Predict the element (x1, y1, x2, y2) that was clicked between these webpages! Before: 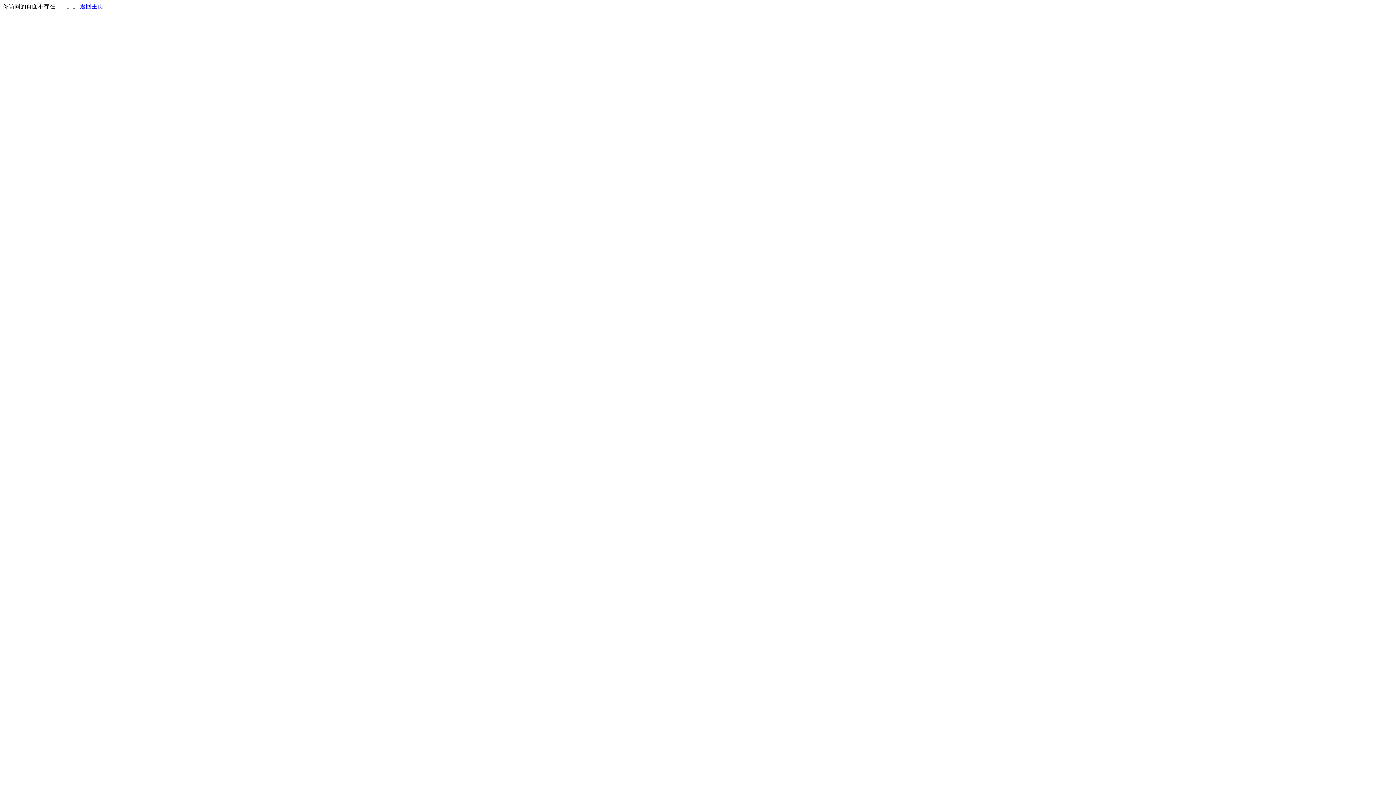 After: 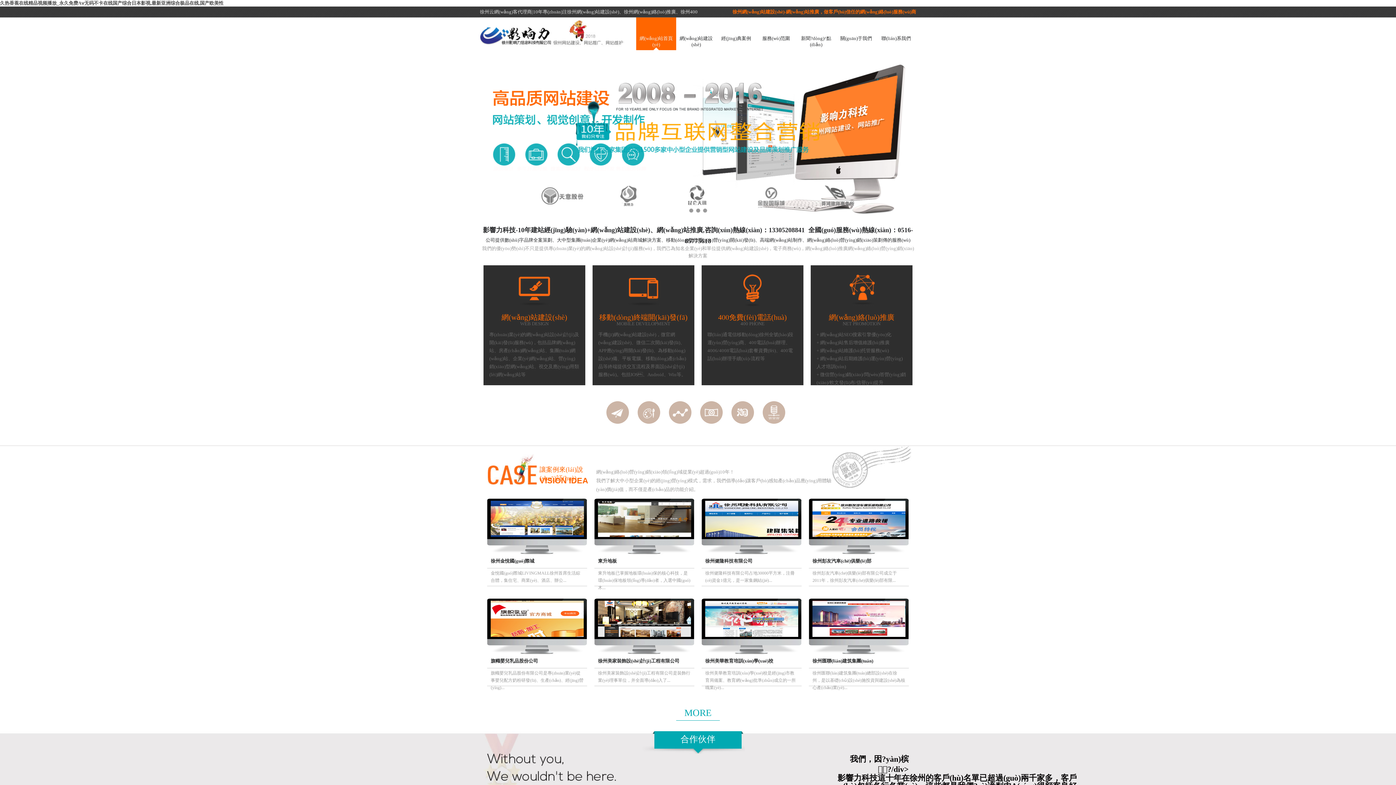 Action: bbox: (80, 3, 103, 9) label: 返回主页